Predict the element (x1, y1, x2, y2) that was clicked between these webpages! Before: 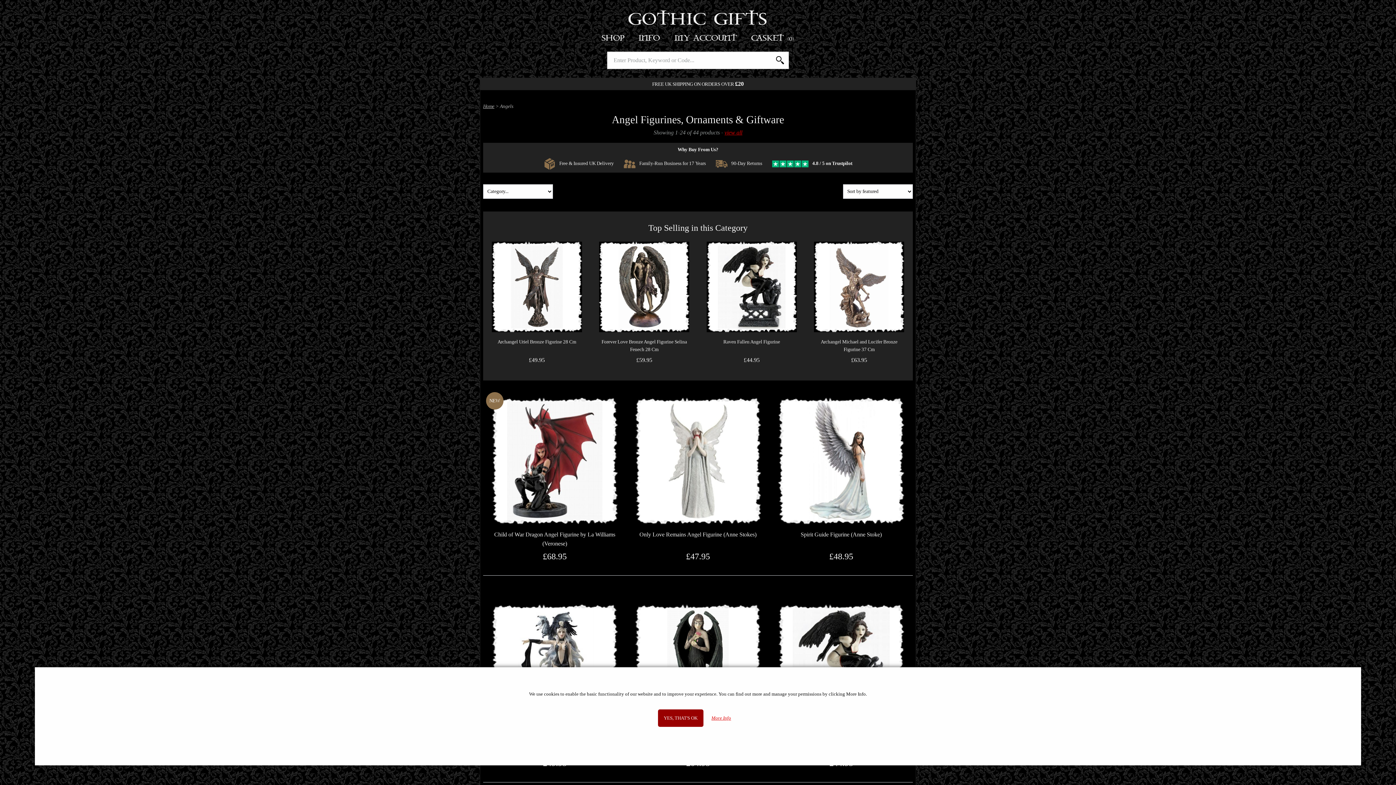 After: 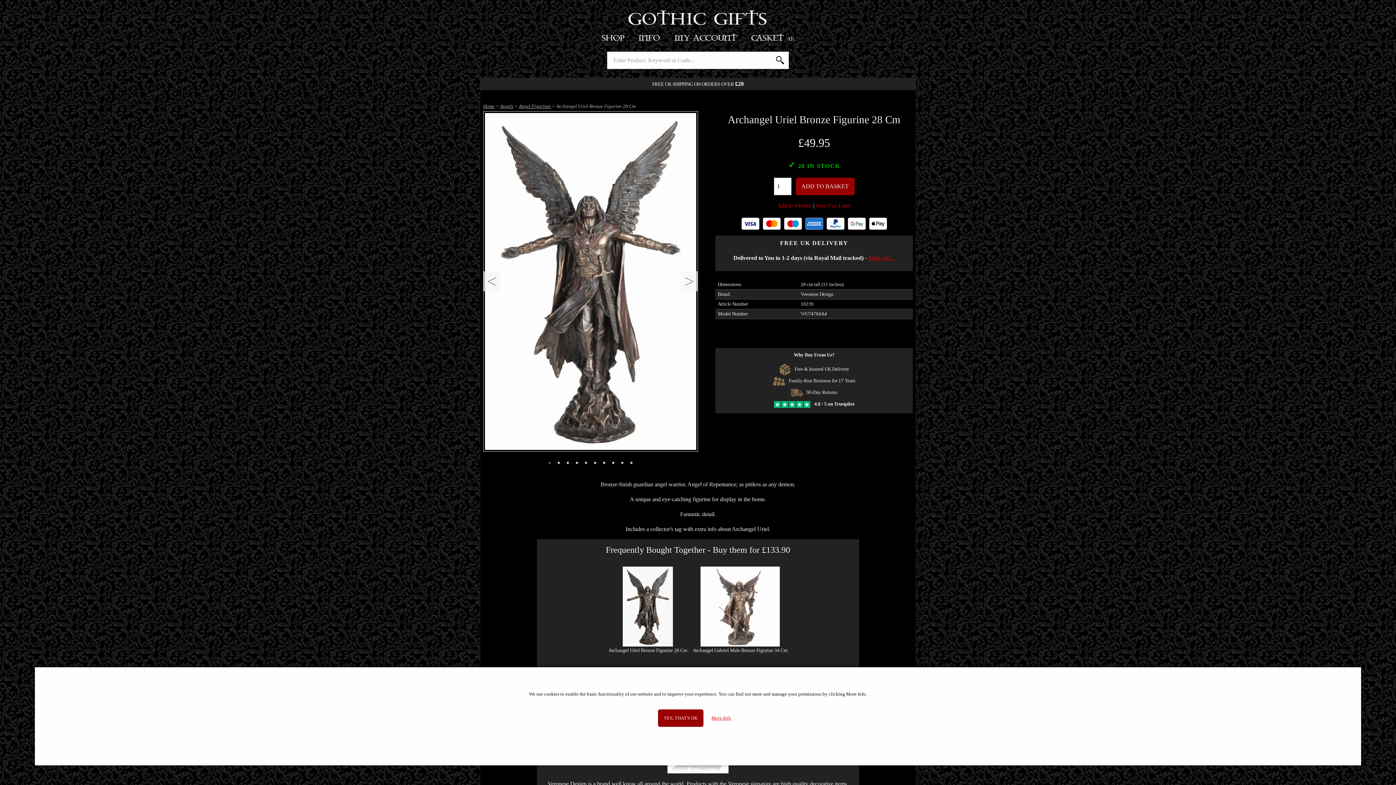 Action: label: Archangel Uriel Bronze Figurine 28 Cm

£49.95 bbox: (491, 241, 582, 374)